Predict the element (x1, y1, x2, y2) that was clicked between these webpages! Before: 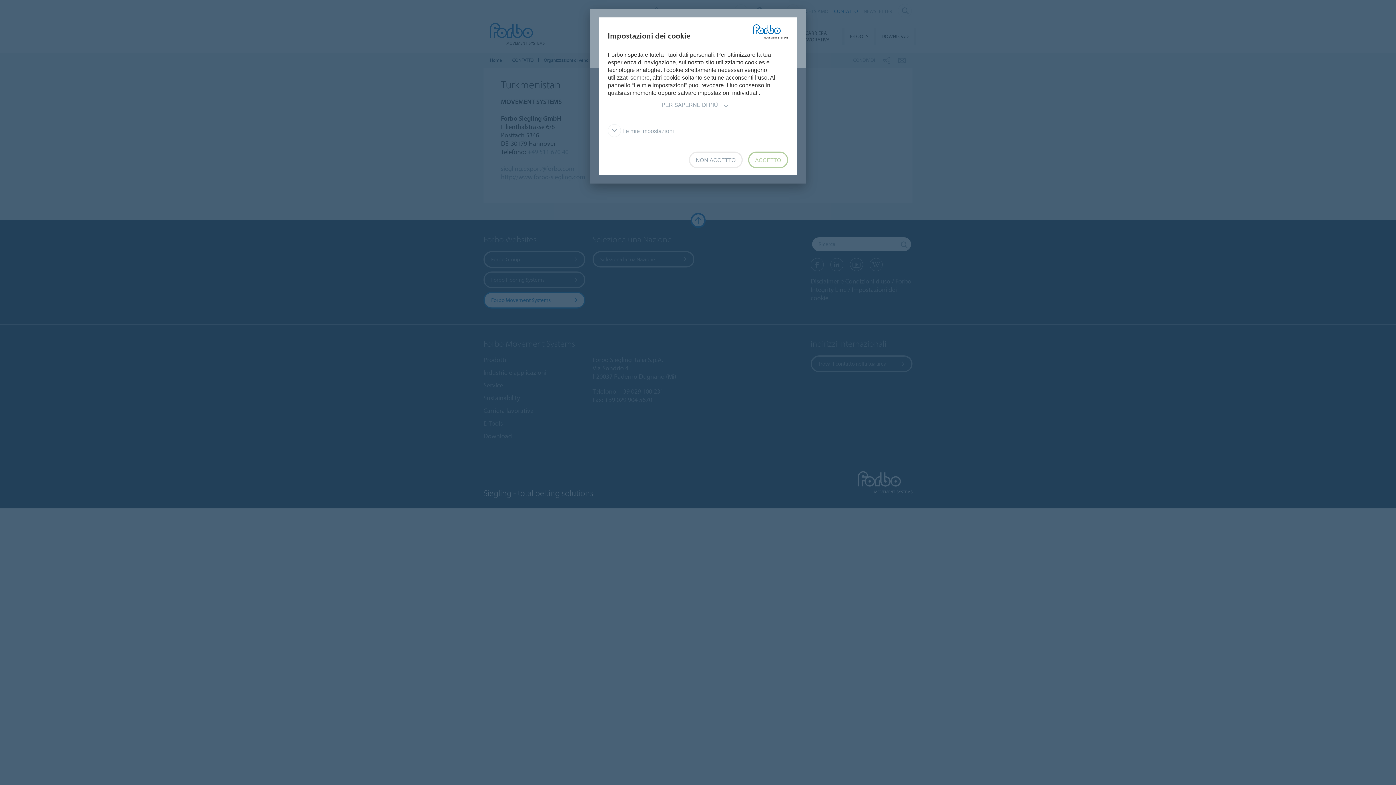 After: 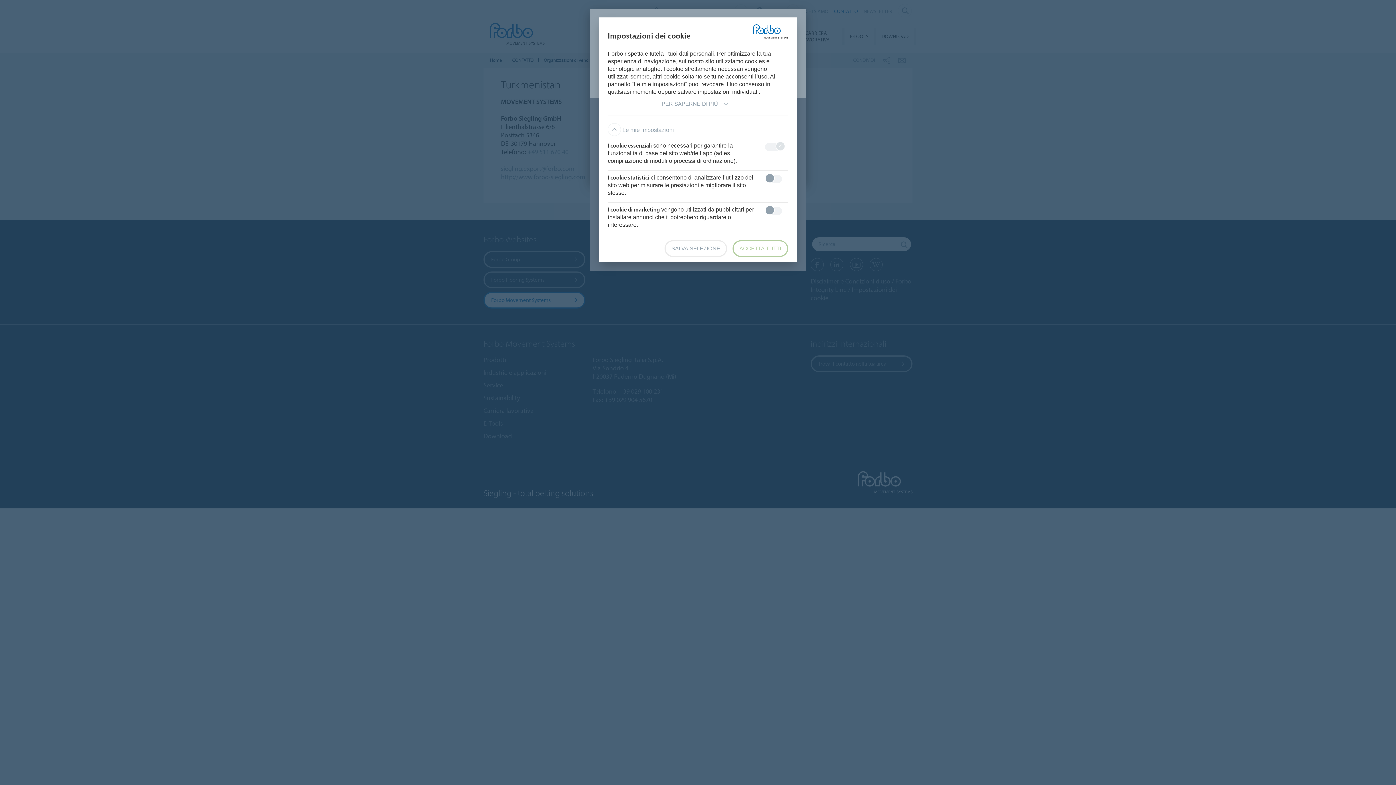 Action: bbox: (608, 128, 674, 134) label:  Le mie impostazioni